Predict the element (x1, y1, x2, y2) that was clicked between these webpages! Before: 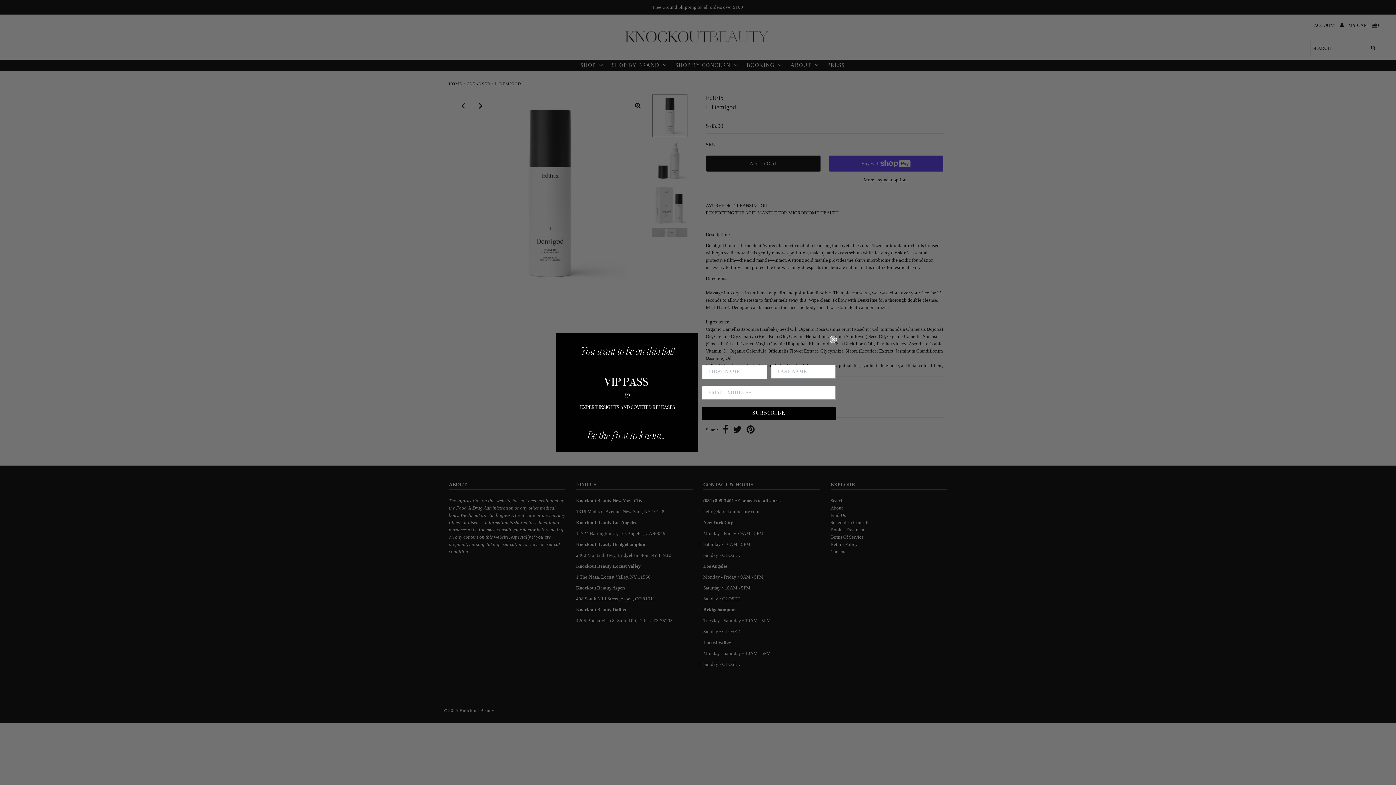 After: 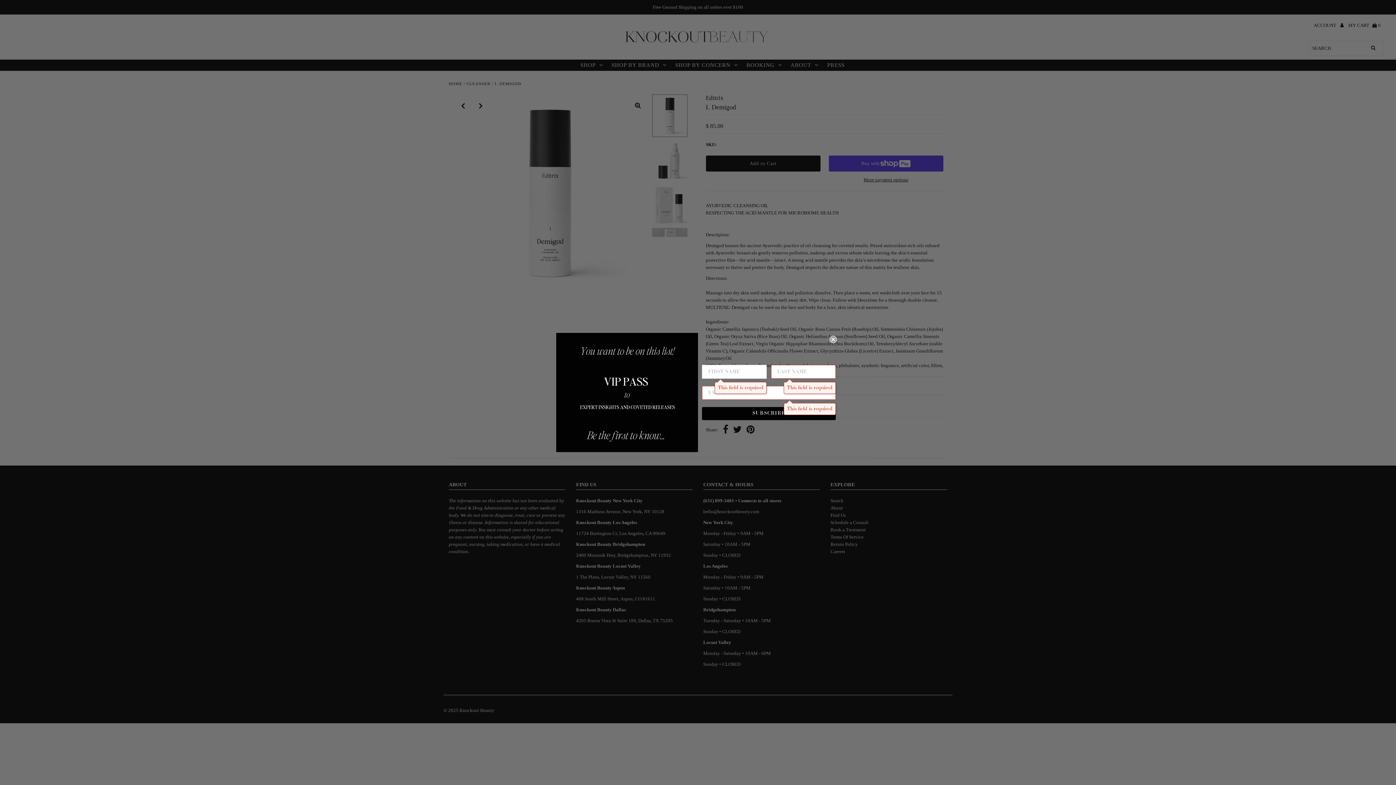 Action: bbox: (702, 407, 836, 420) label: SUBSCRIBE